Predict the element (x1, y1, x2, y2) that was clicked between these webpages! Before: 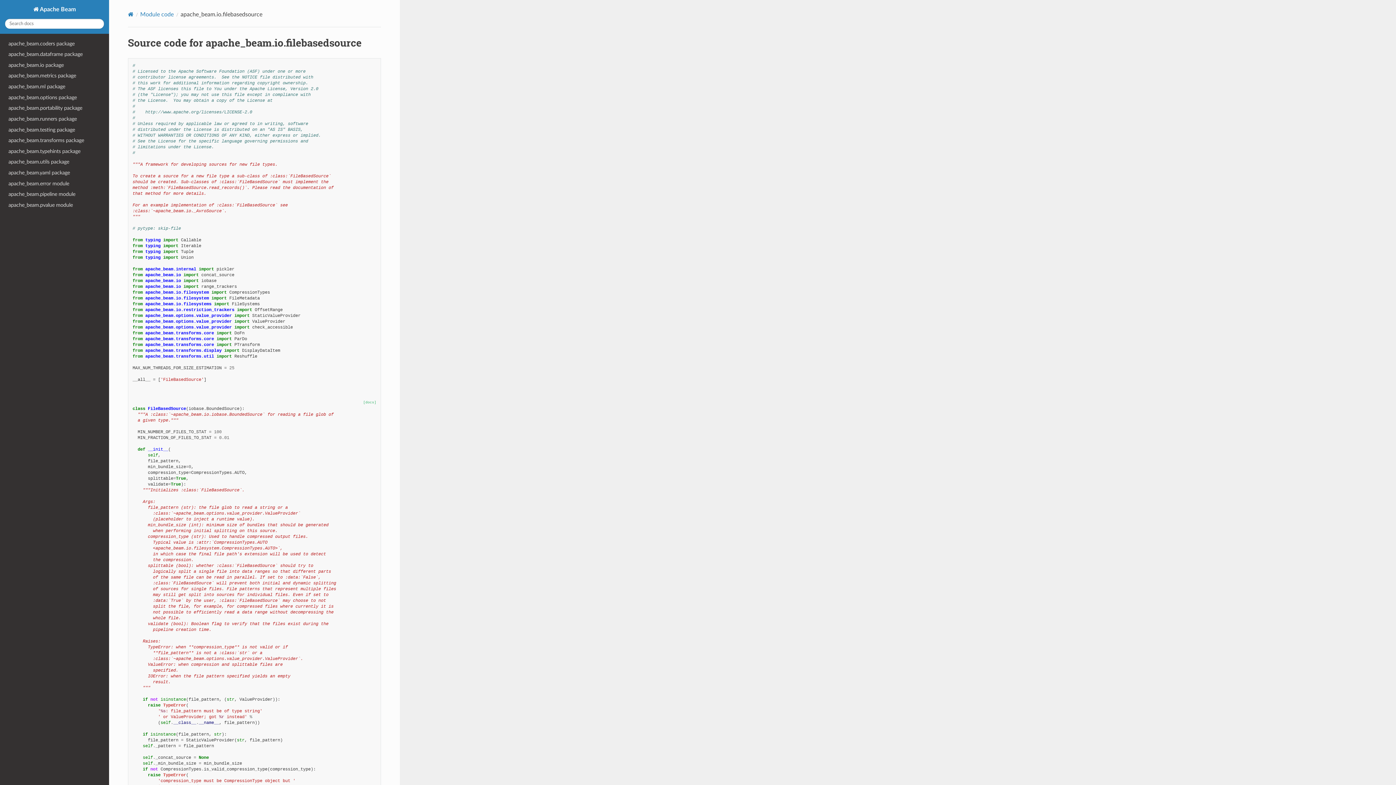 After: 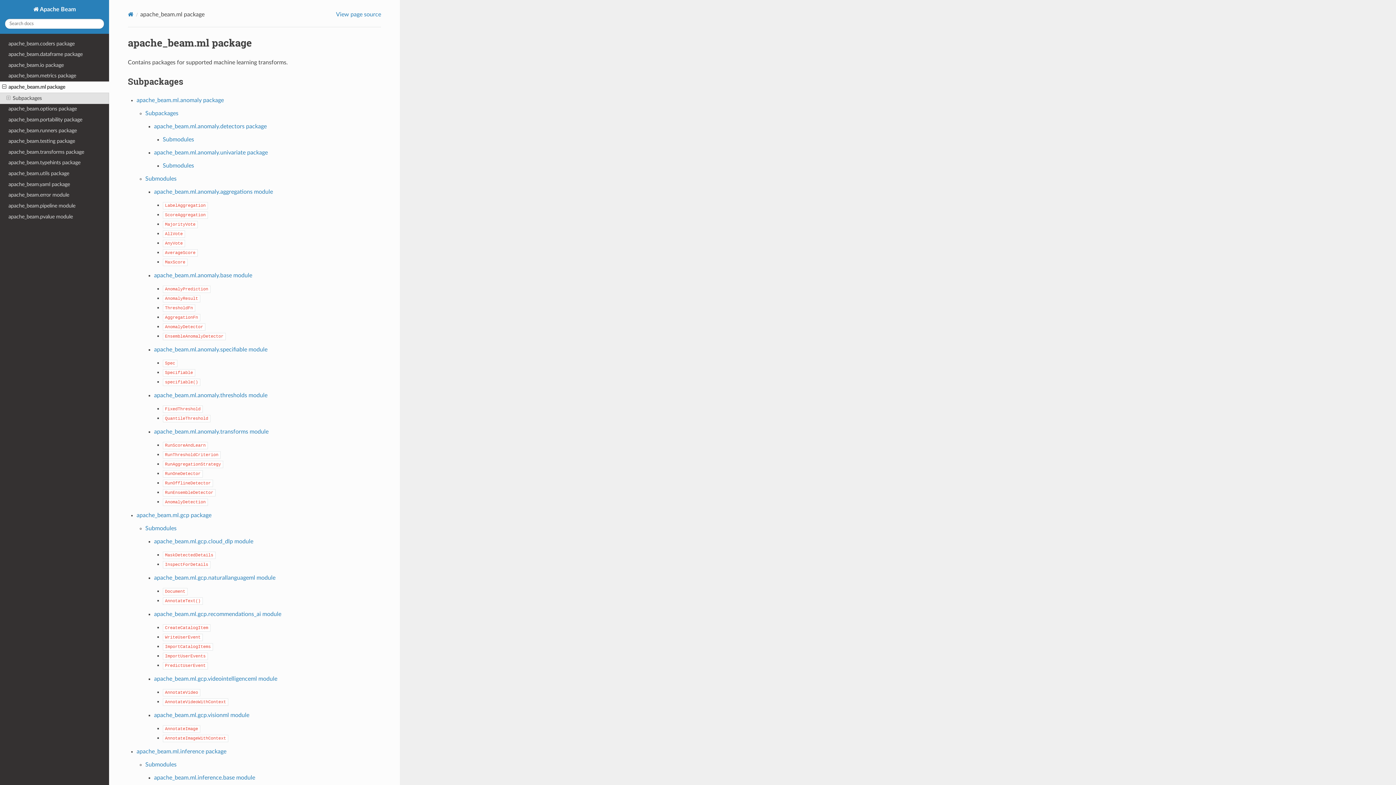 Action: bbox: (0, 81, 109, 92) label: apache_beam.ml package